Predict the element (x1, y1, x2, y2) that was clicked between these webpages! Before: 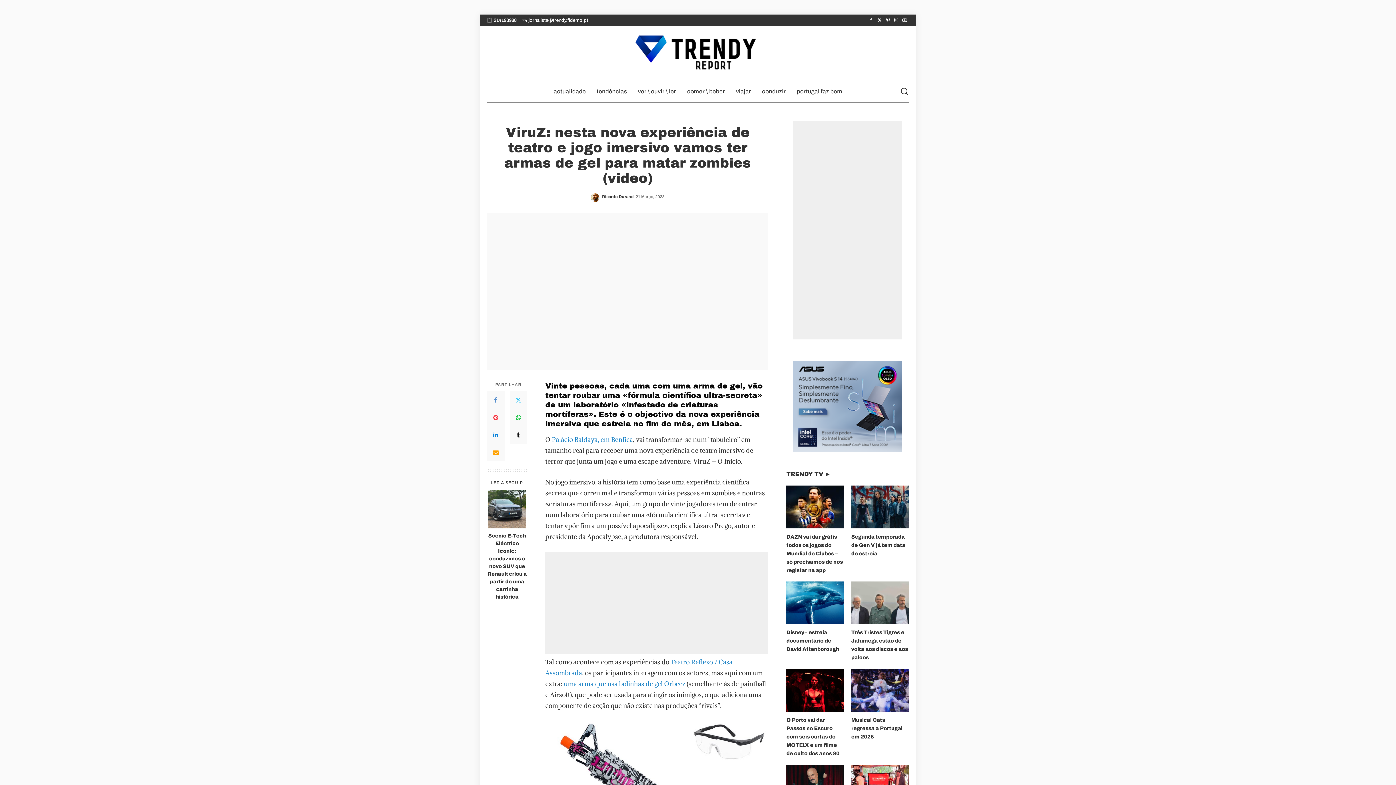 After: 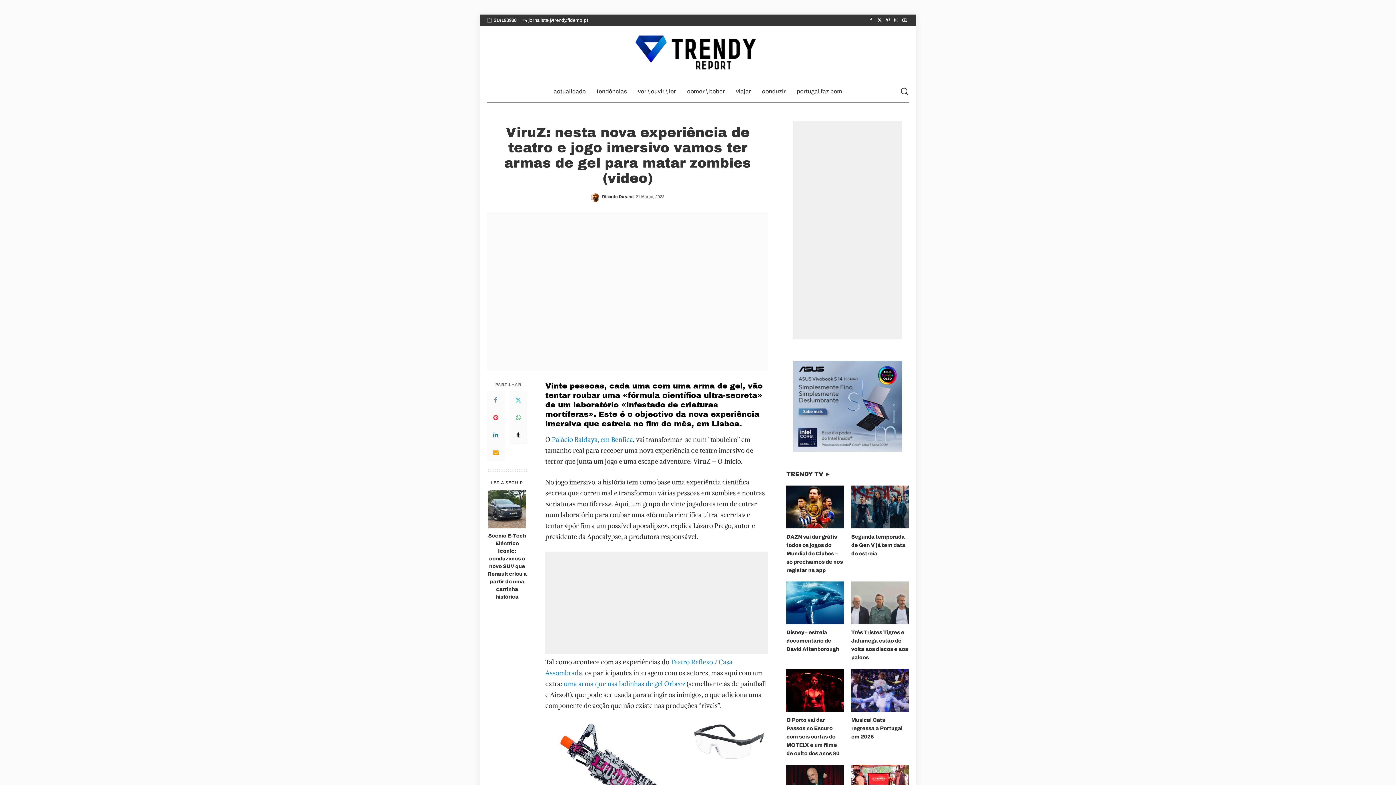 Action: bbox: (509, 409, 527, 426) label: WhatsApp